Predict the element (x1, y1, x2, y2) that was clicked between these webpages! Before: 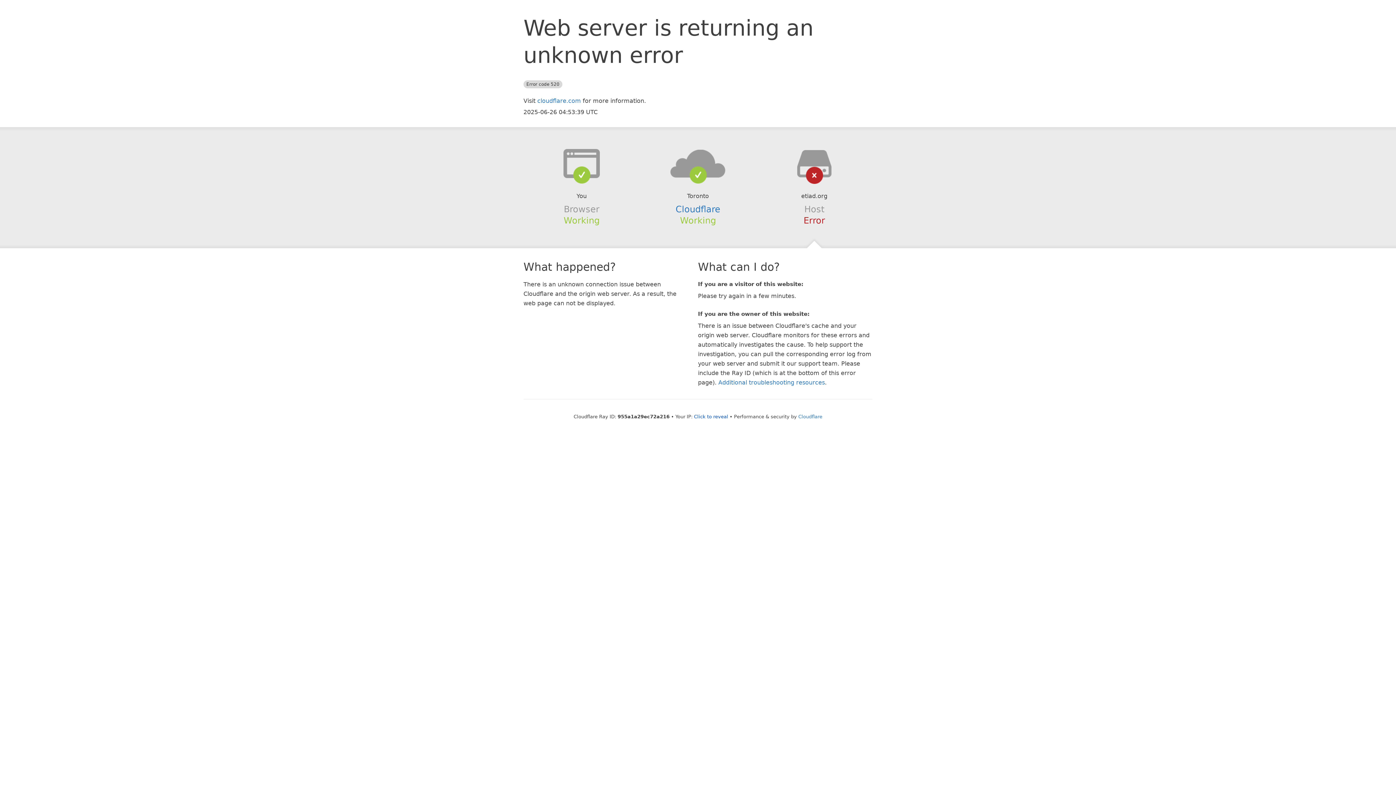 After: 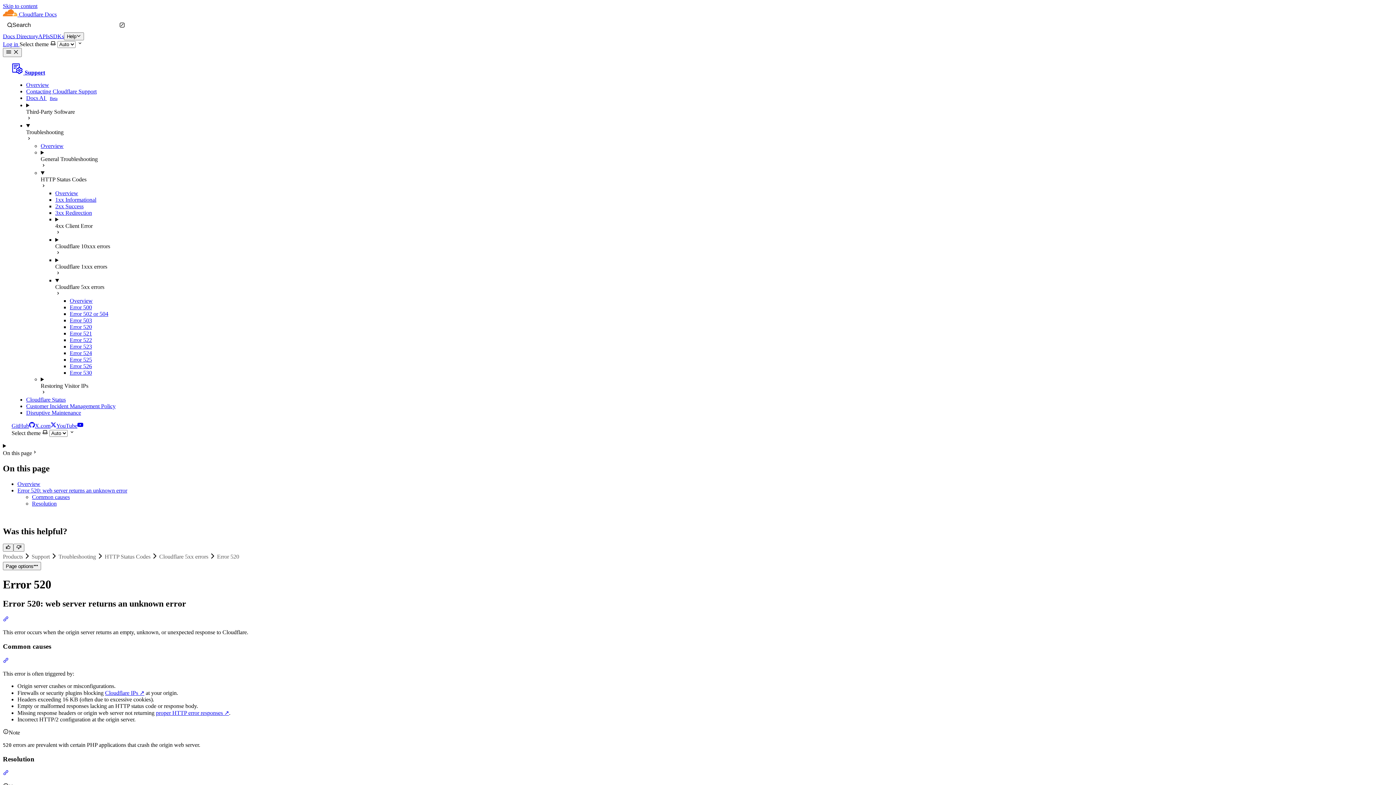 Action: bbox: (718, 379, 825, 386) label: Additional troubleshooting resources